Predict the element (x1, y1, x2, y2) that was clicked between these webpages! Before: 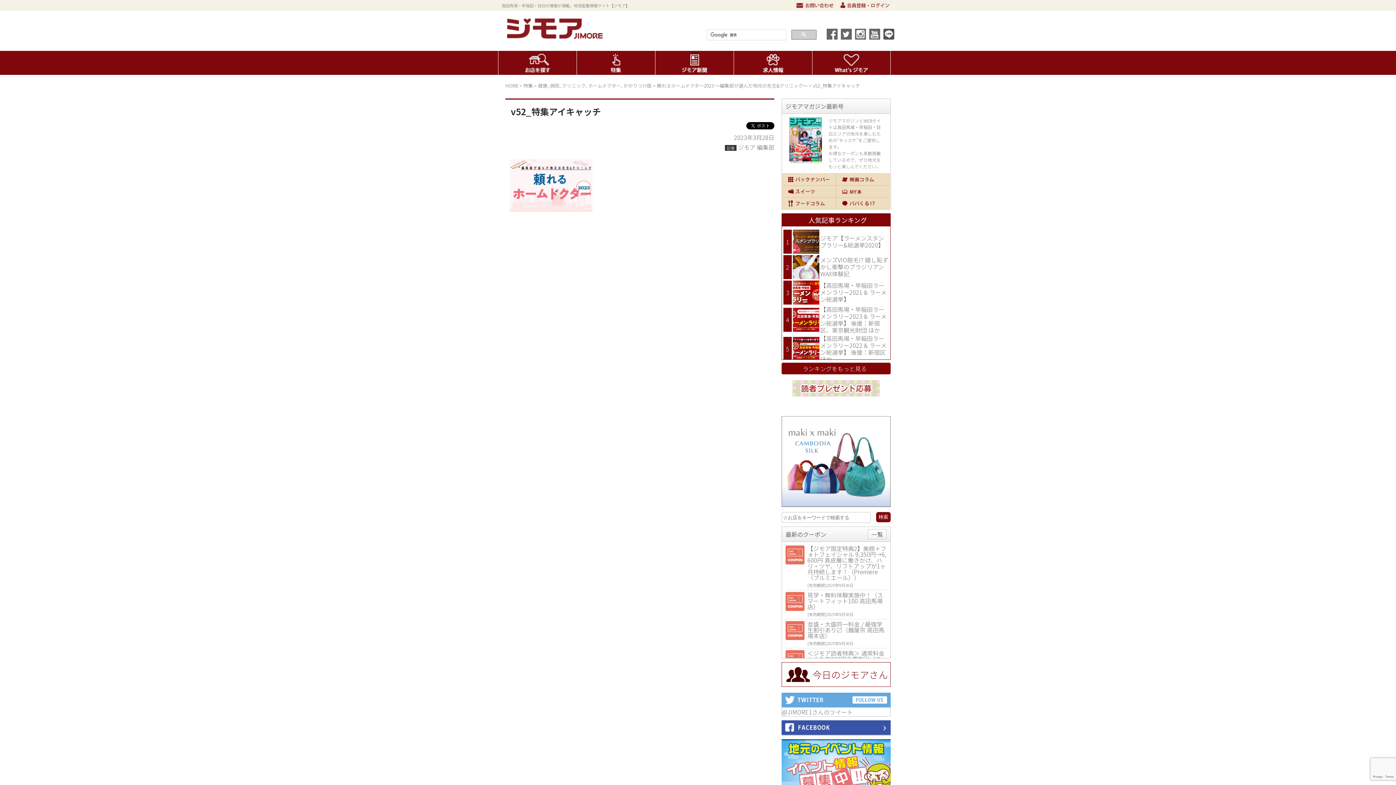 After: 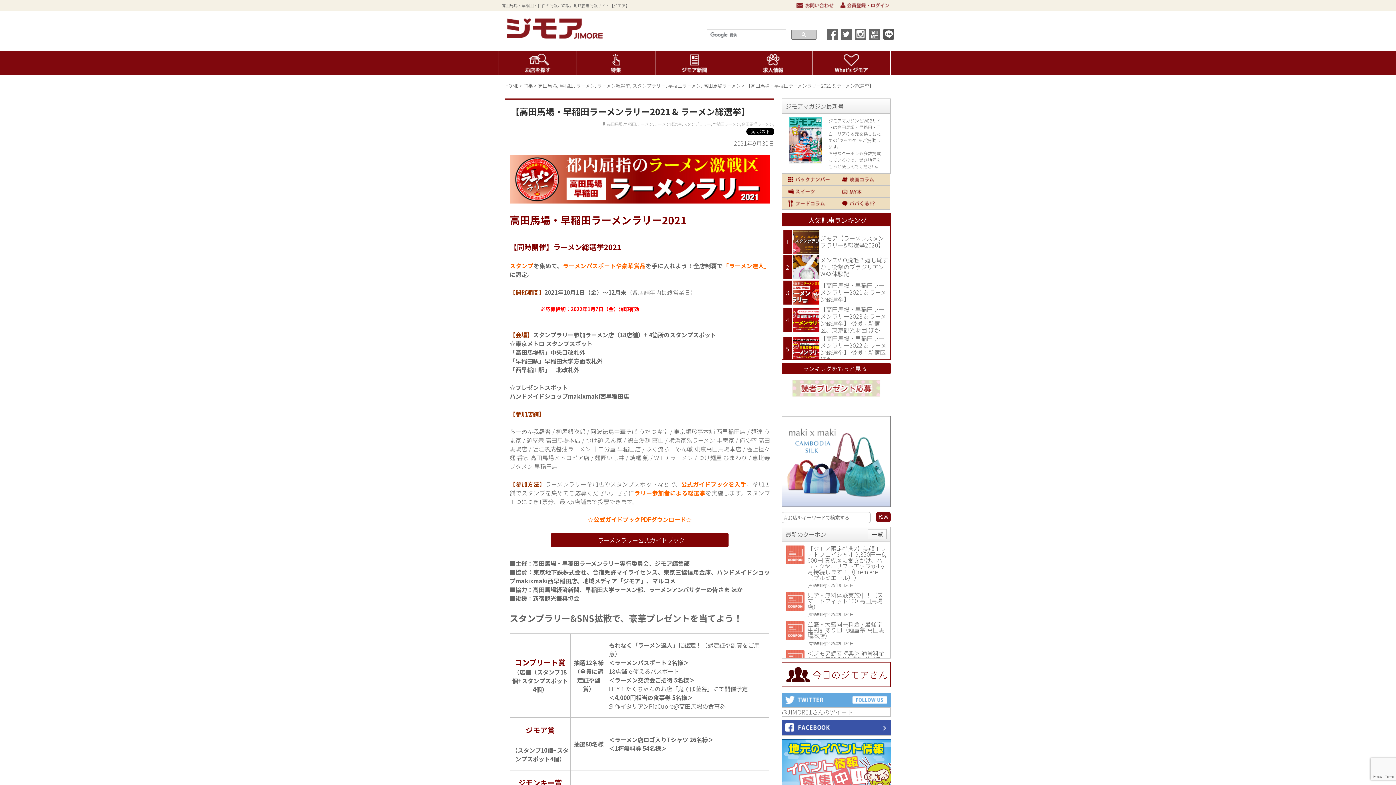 Action: label: 【高田馬場・早稲田ラーメンラリー2021 & ラーメン総選挙】 bbox: (820, 281, 886, 303)